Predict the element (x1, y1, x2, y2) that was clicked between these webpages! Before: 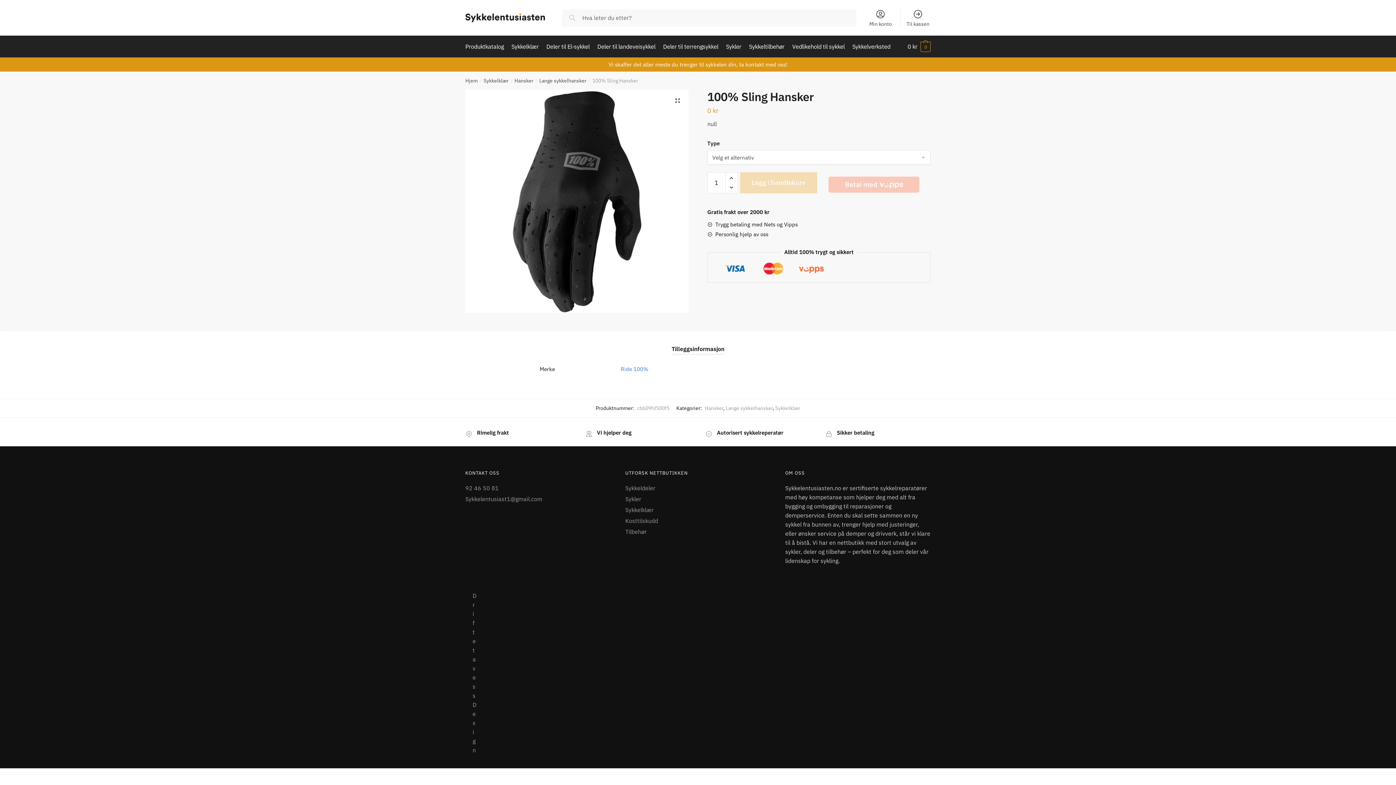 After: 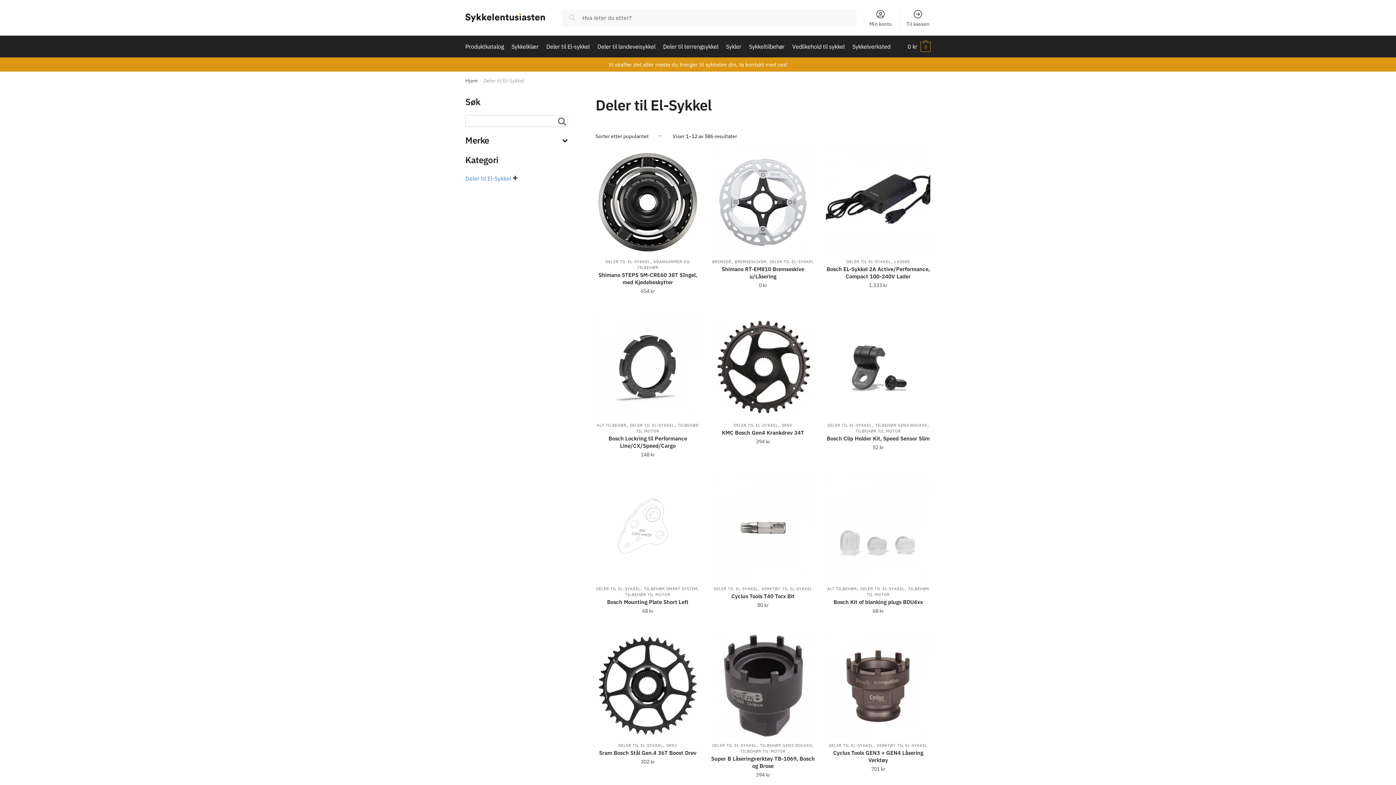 Action: bbox: (543, 35, 592, 57) label: Deler til El-sykkel